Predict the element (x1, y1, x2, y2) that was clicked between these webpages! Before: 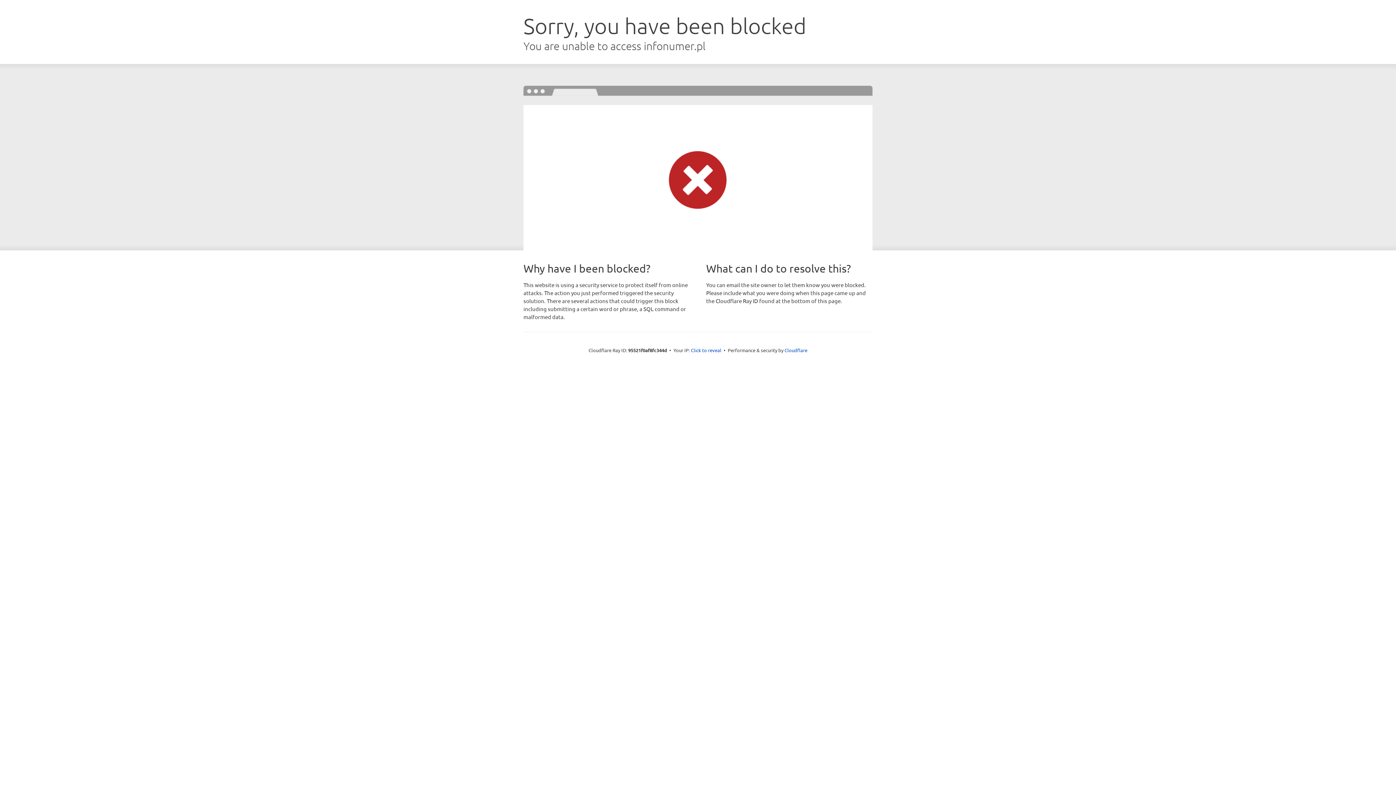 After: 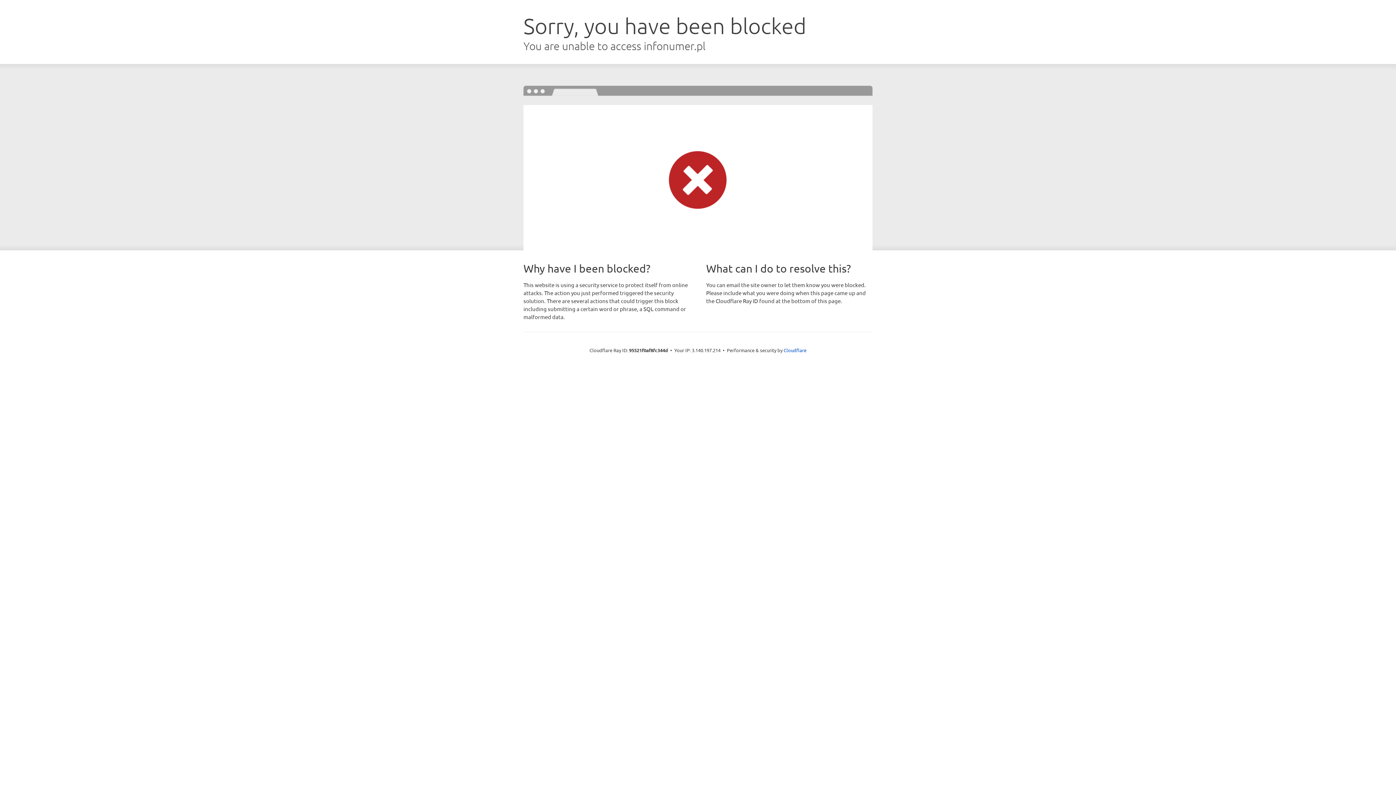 Action: label: Click to reveal bbox: (691, 346, 721, 353)